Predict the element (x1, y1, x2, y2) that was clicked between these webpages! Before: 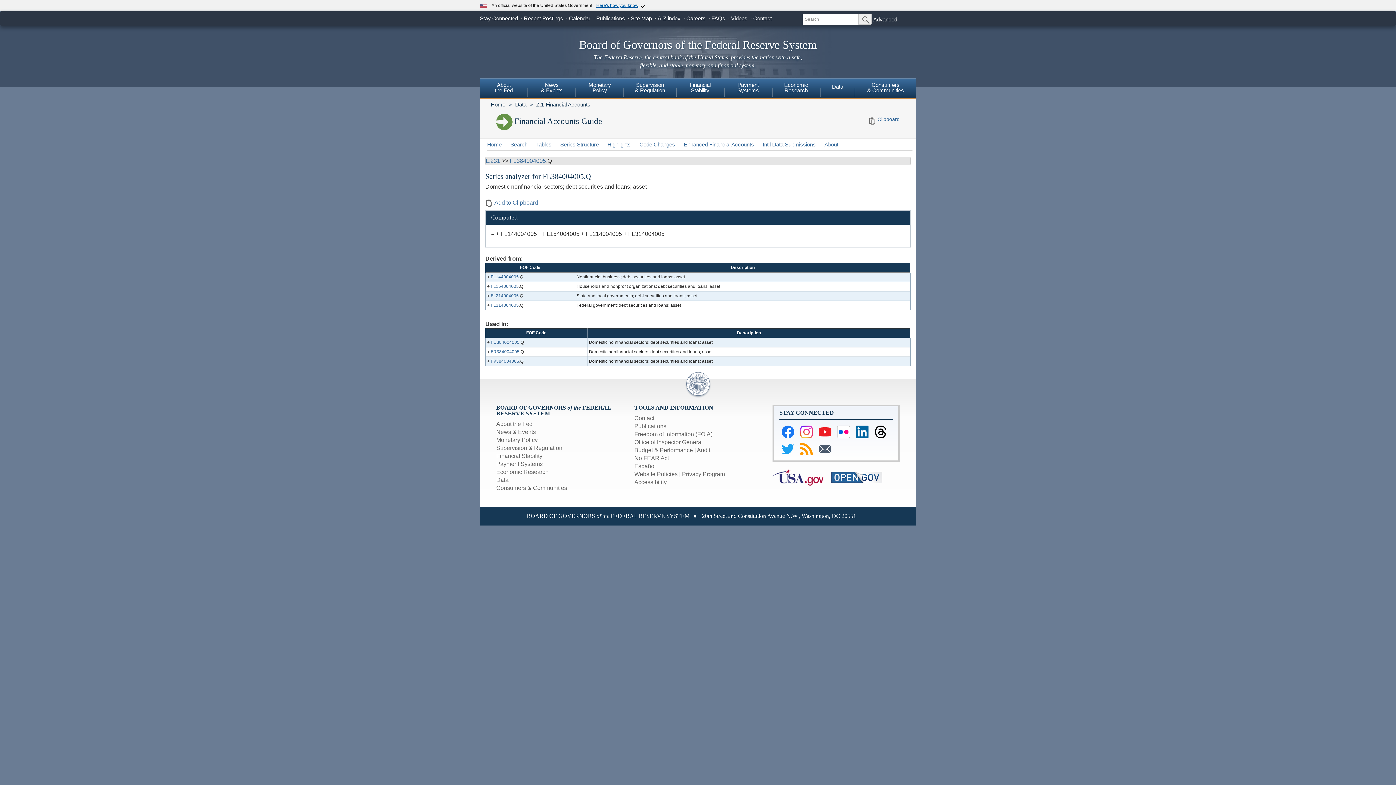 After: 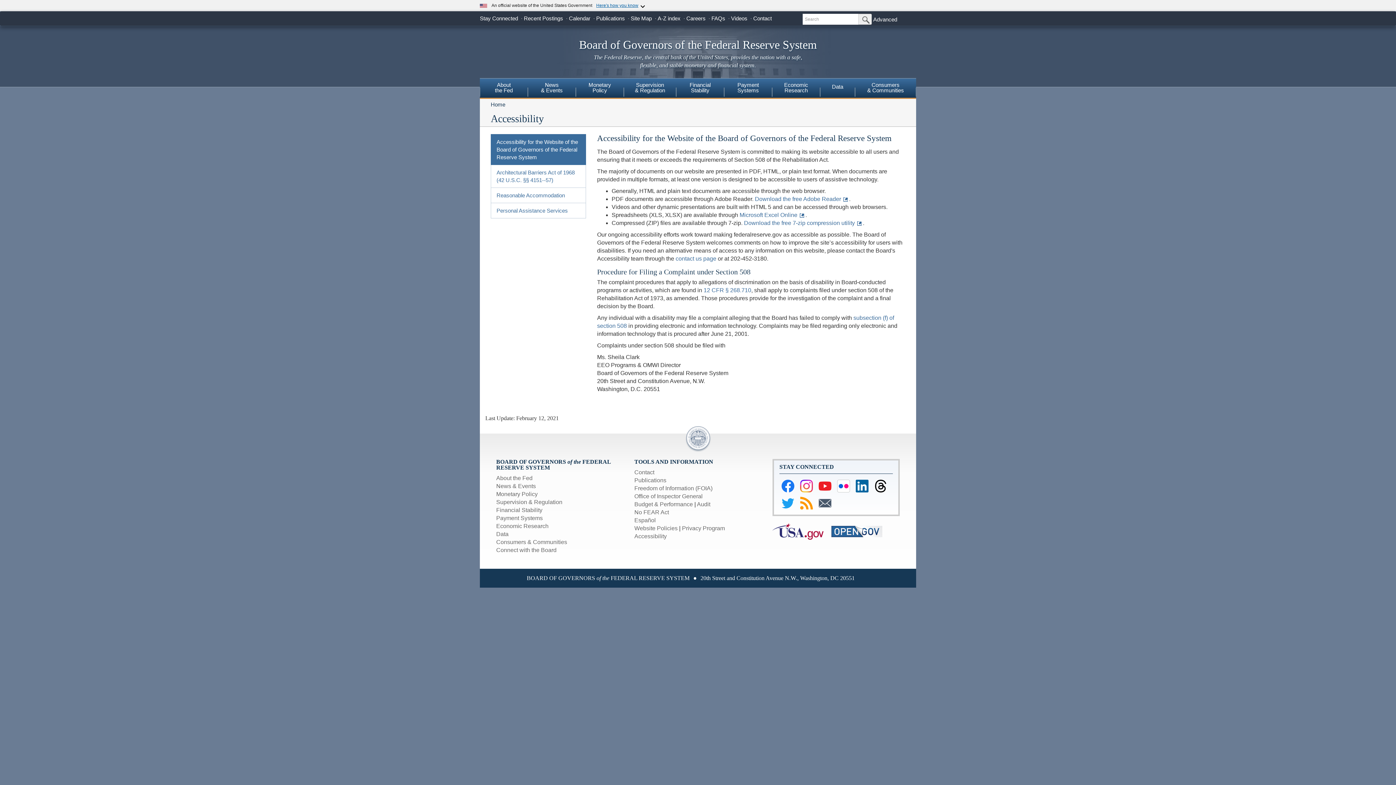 Action: label: Accessibility bbox: (634, 479, 666, 485)